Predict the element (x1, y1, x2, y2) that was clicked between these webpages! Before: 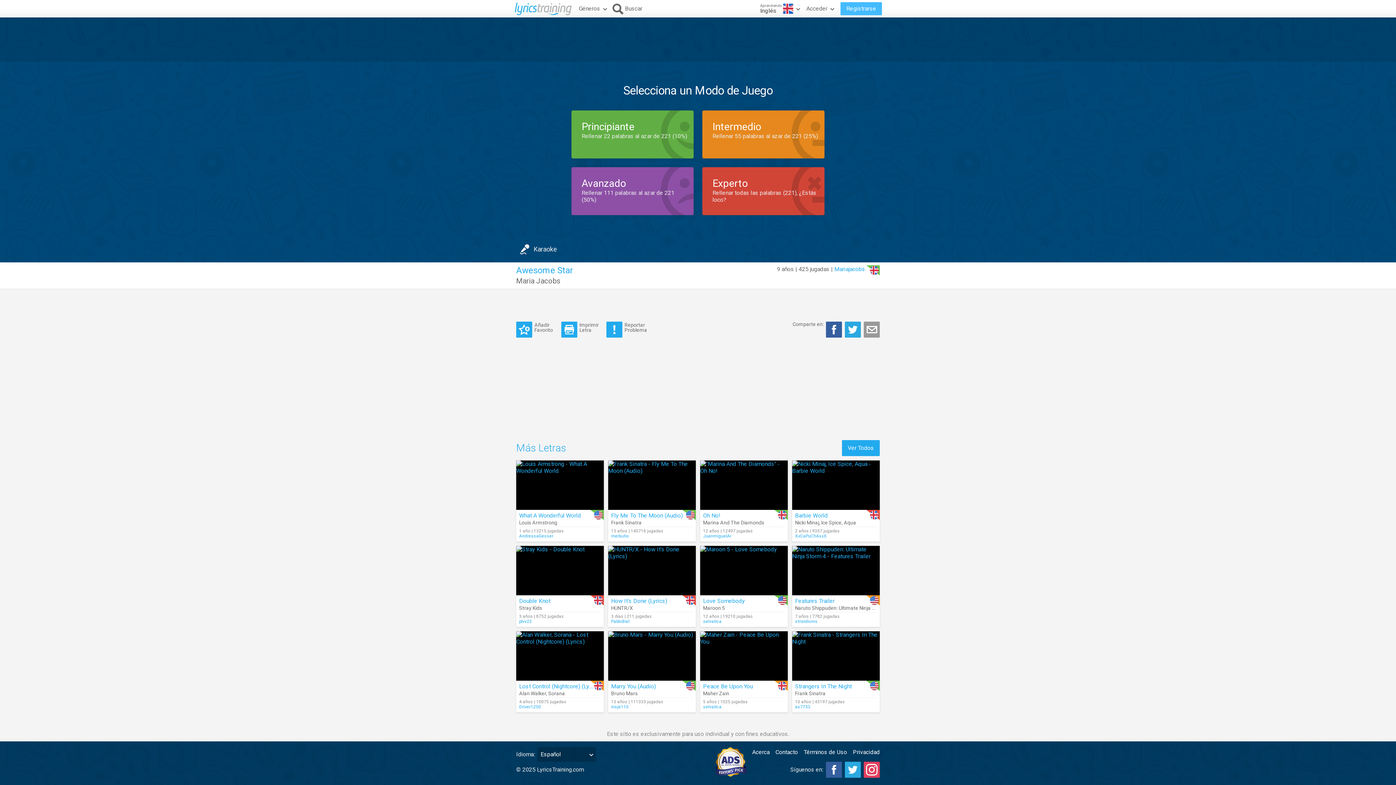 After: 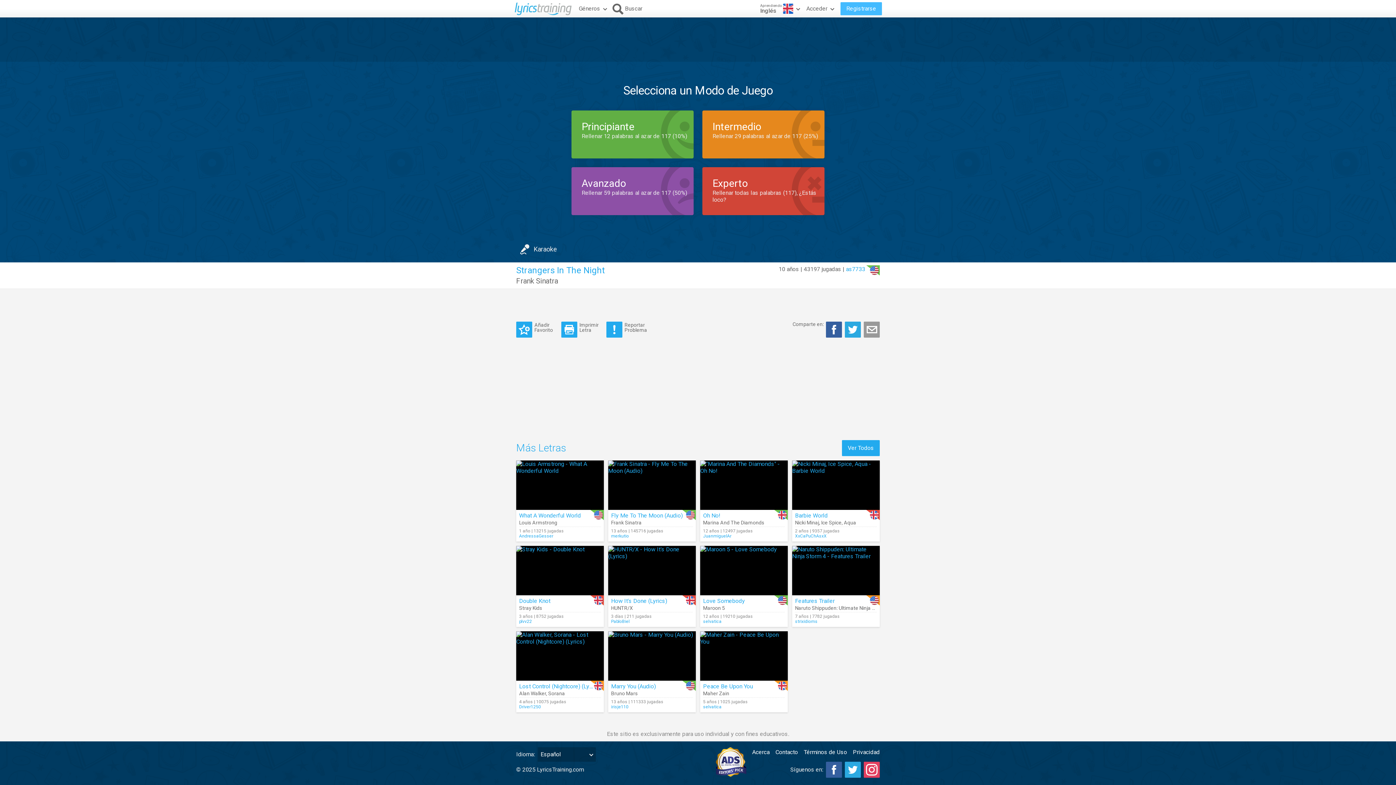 Action: bbox: (795, 683, 852, 690) label: Strangers In The Night